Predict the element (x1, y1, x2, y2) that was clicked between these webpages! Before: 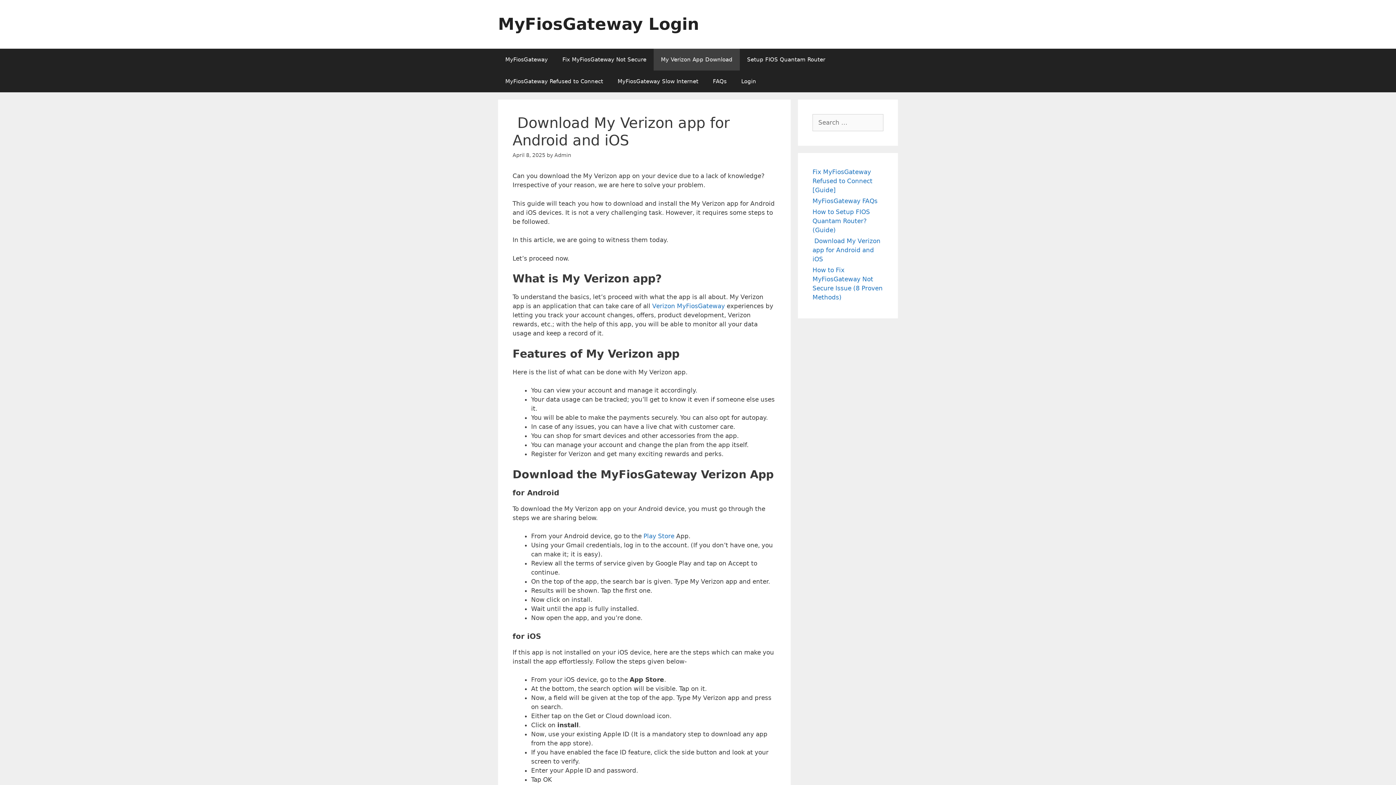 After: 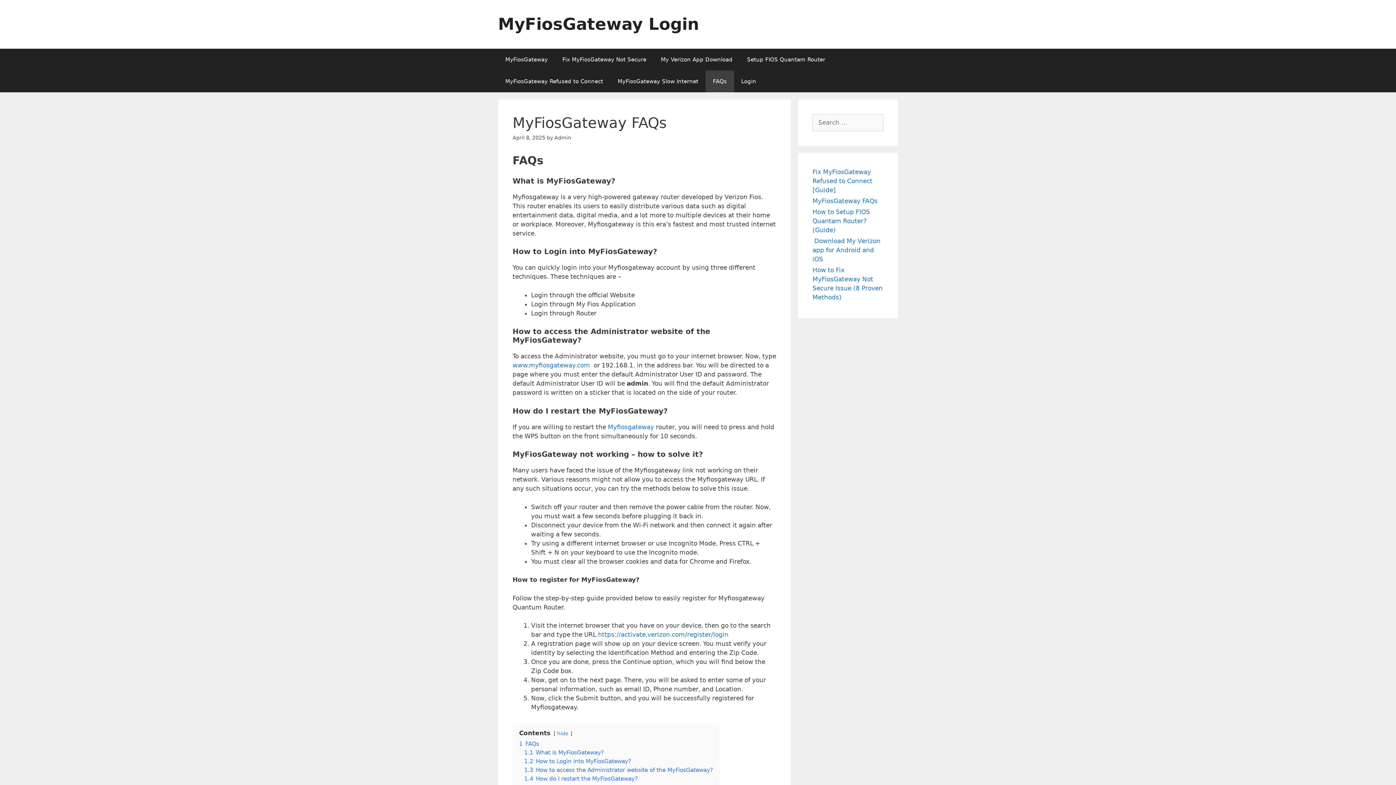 Action: label: FAQs bbox: (705, 70, 734, 92)